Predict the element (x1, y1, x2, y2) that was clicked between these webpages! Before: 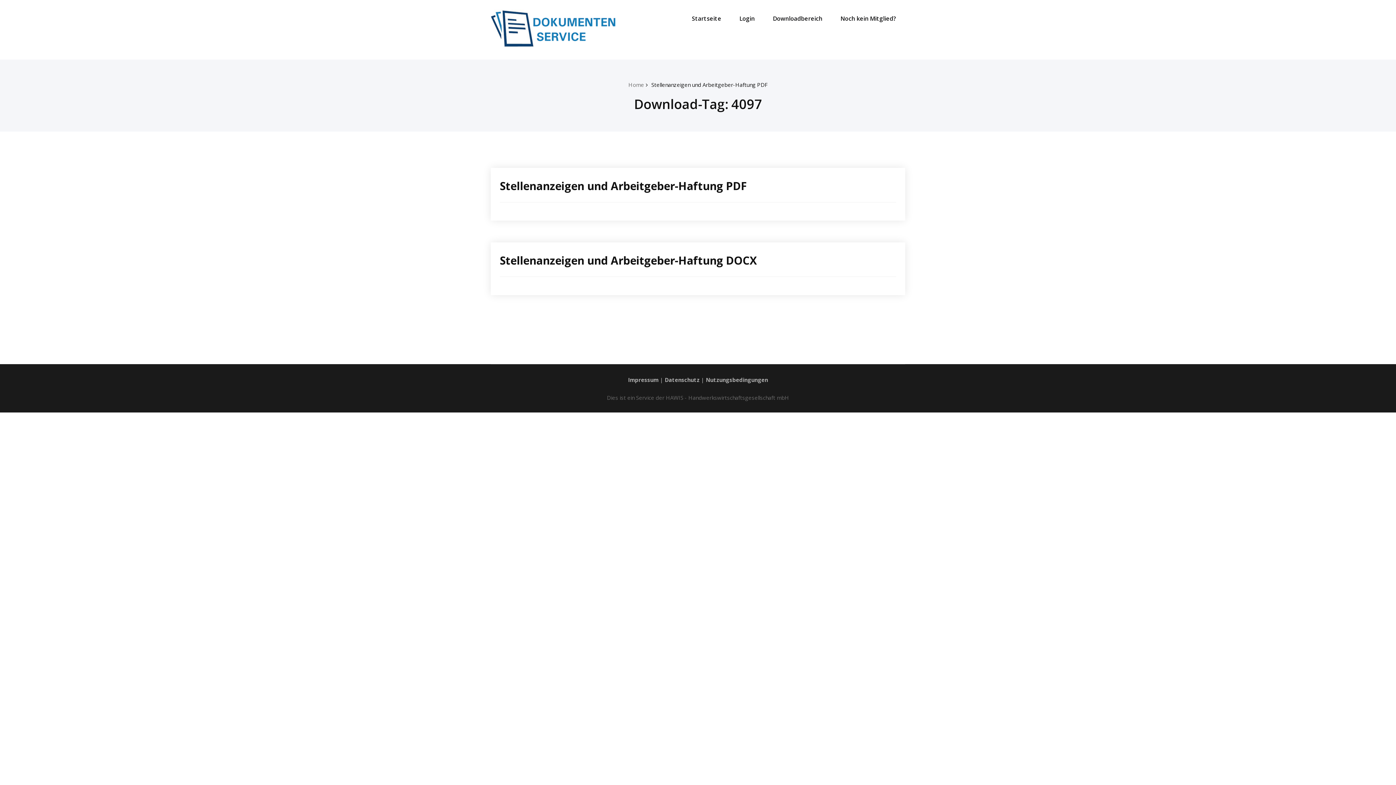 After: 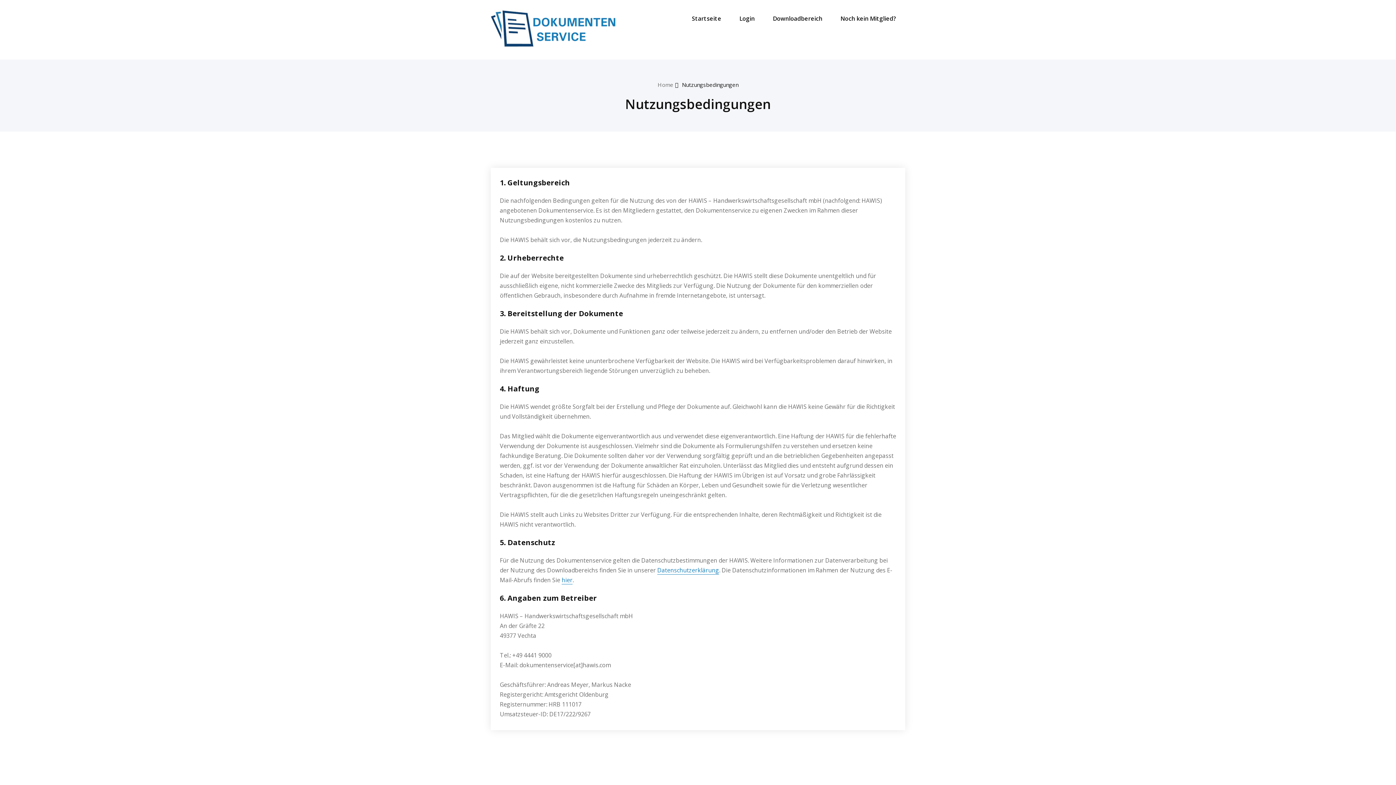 Action: label: Nutzungsbedingungen bbox: (706, 376, 768, 383)